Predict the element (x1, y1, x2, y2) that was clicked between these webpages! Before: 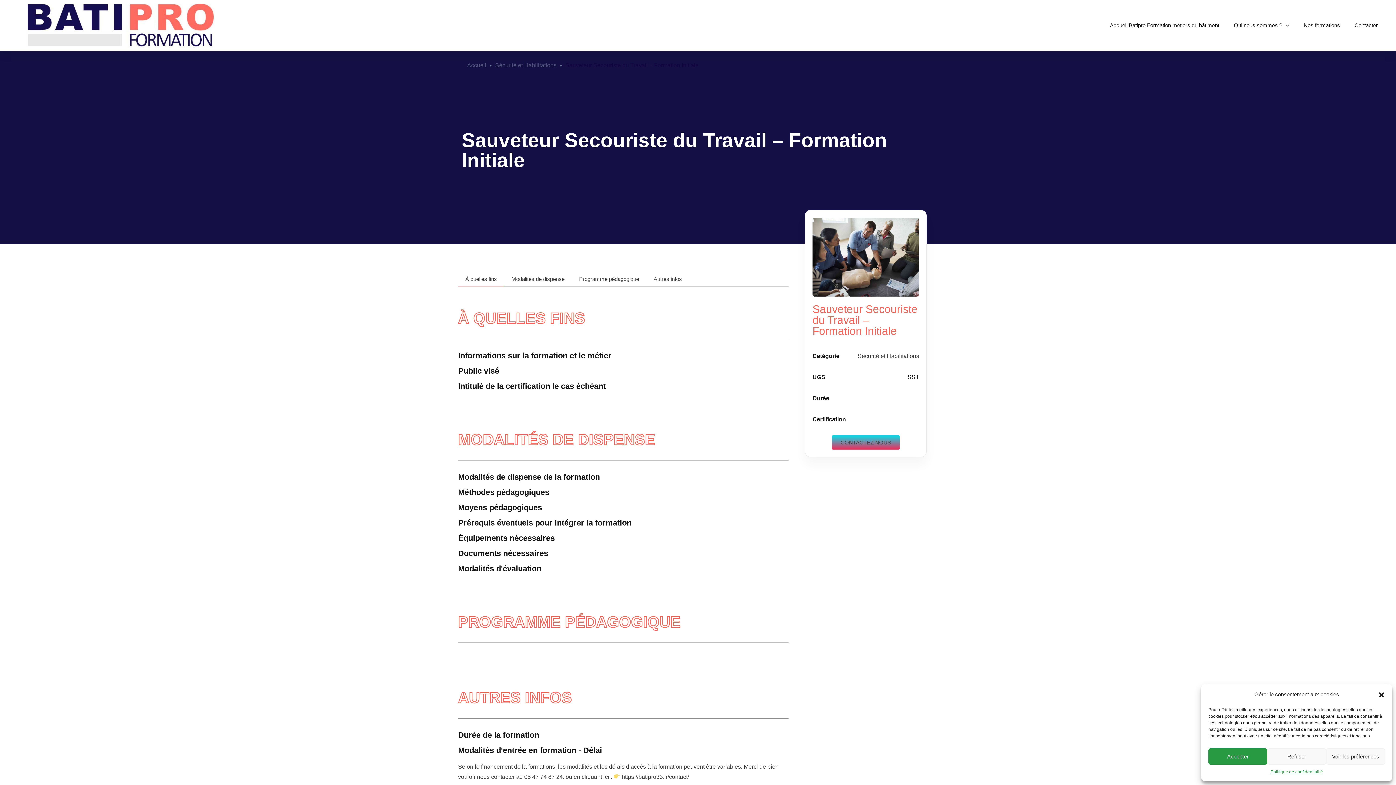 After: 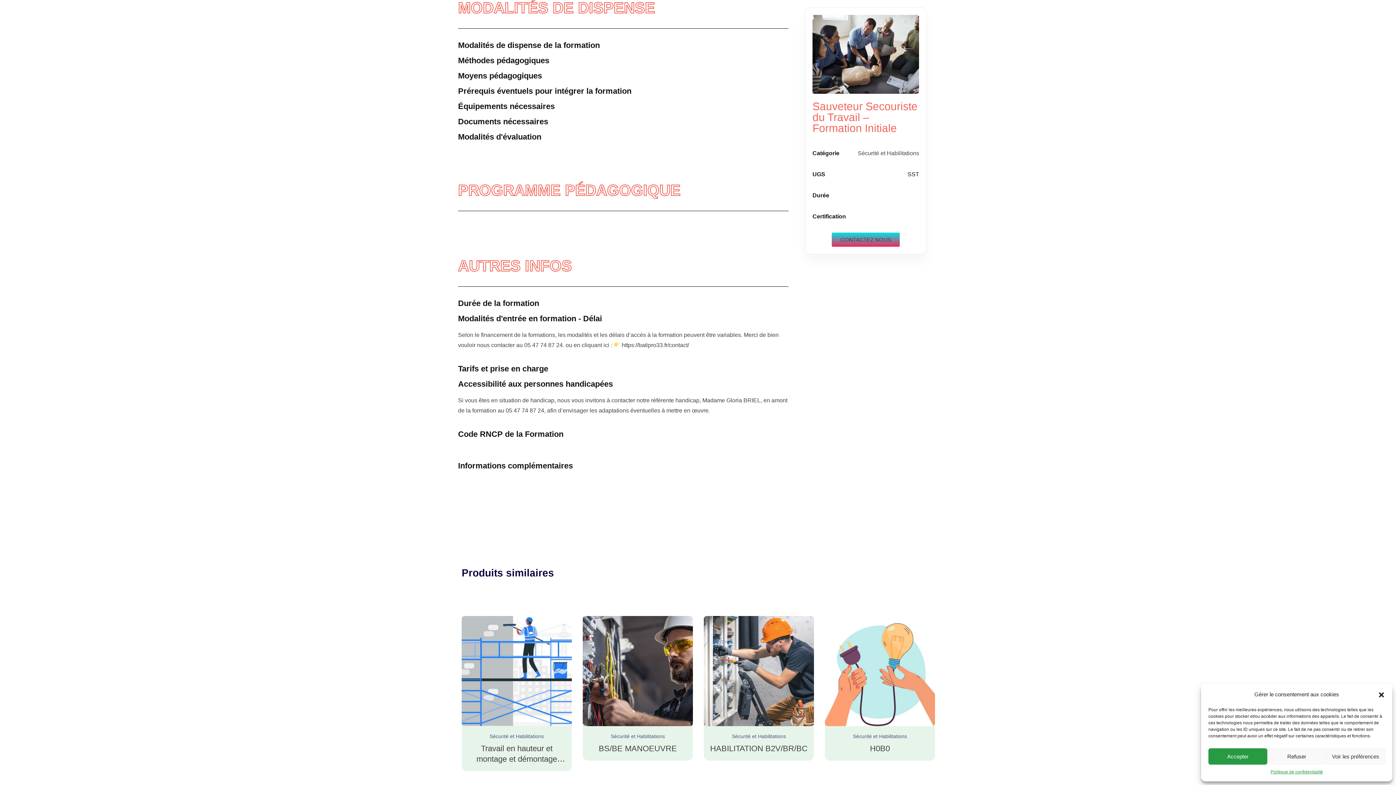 Action: bbox: (504, 271, 572, 286) label: Modalités de dispense